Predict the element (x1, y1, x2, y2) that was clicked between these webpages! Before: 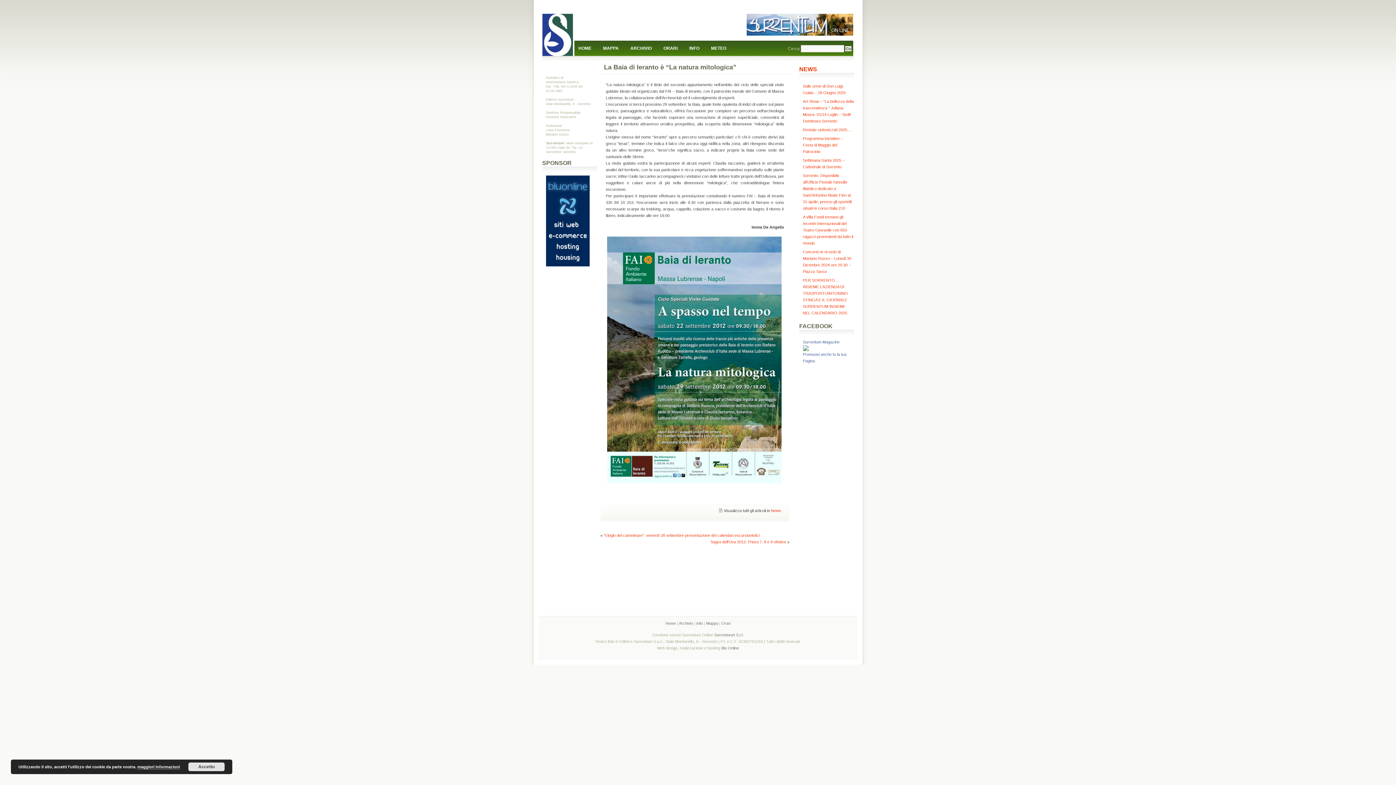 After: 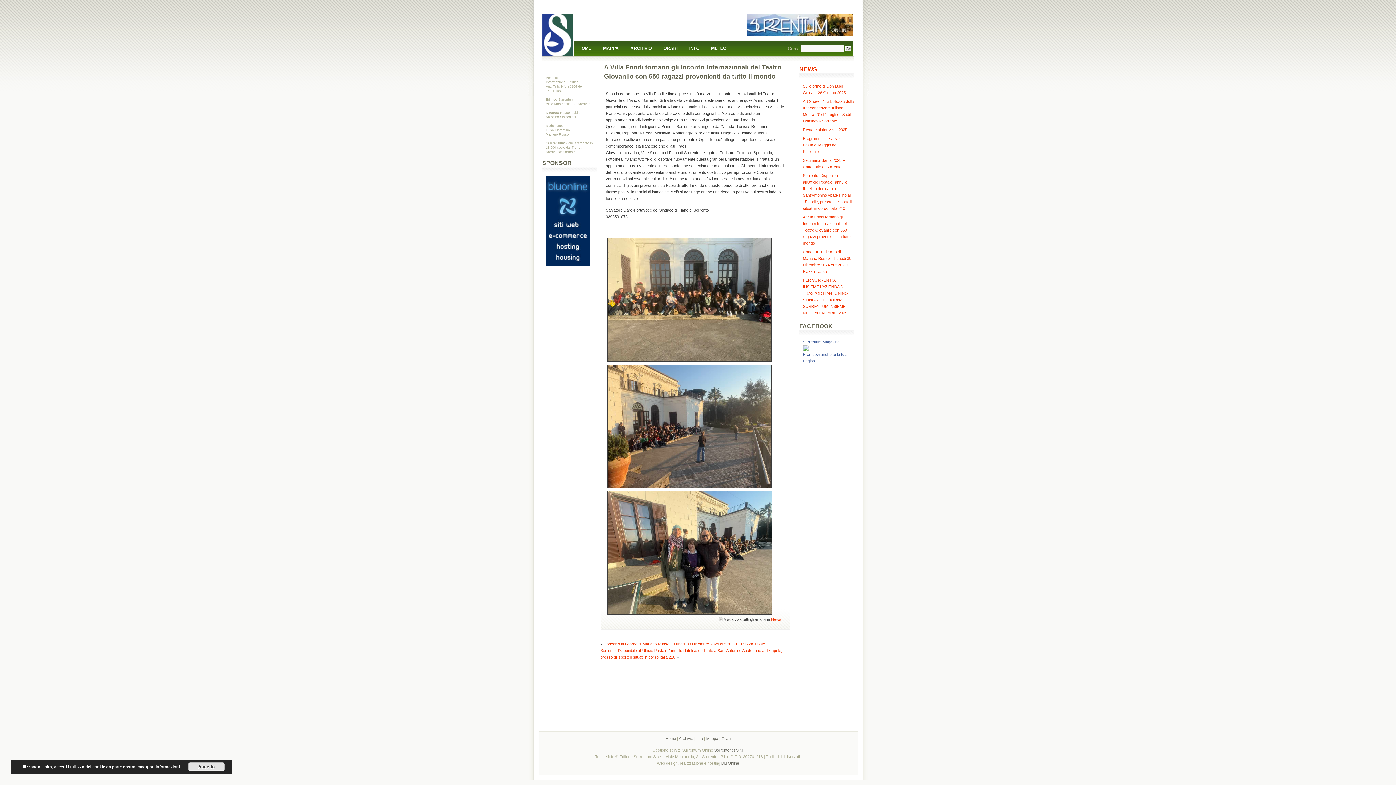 Action: bbox: (803, 214, 853, 245) label: A Villa Fondi tornano gli Incontri Internazionali del Teatro Giovanile con 650 ragazzi provenienti da tutto il mondo